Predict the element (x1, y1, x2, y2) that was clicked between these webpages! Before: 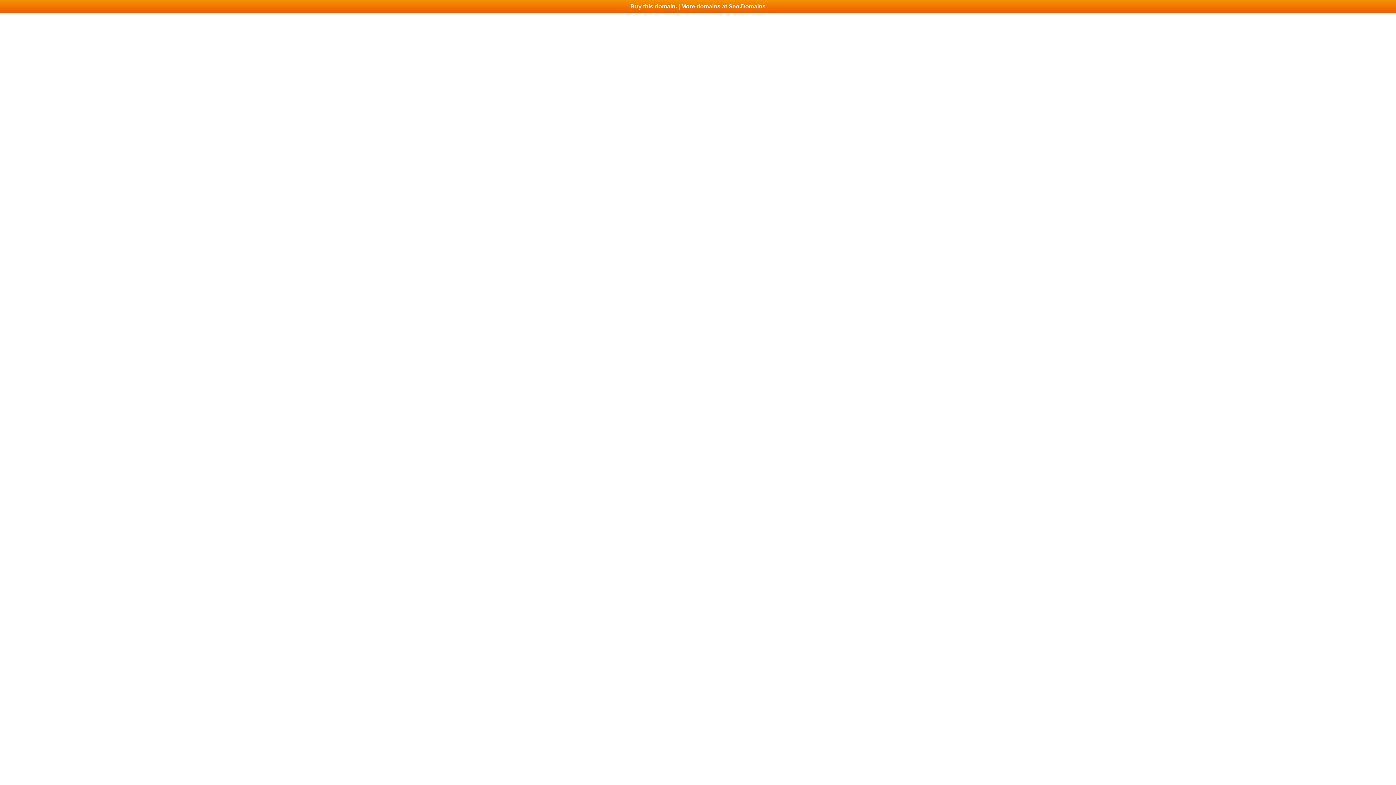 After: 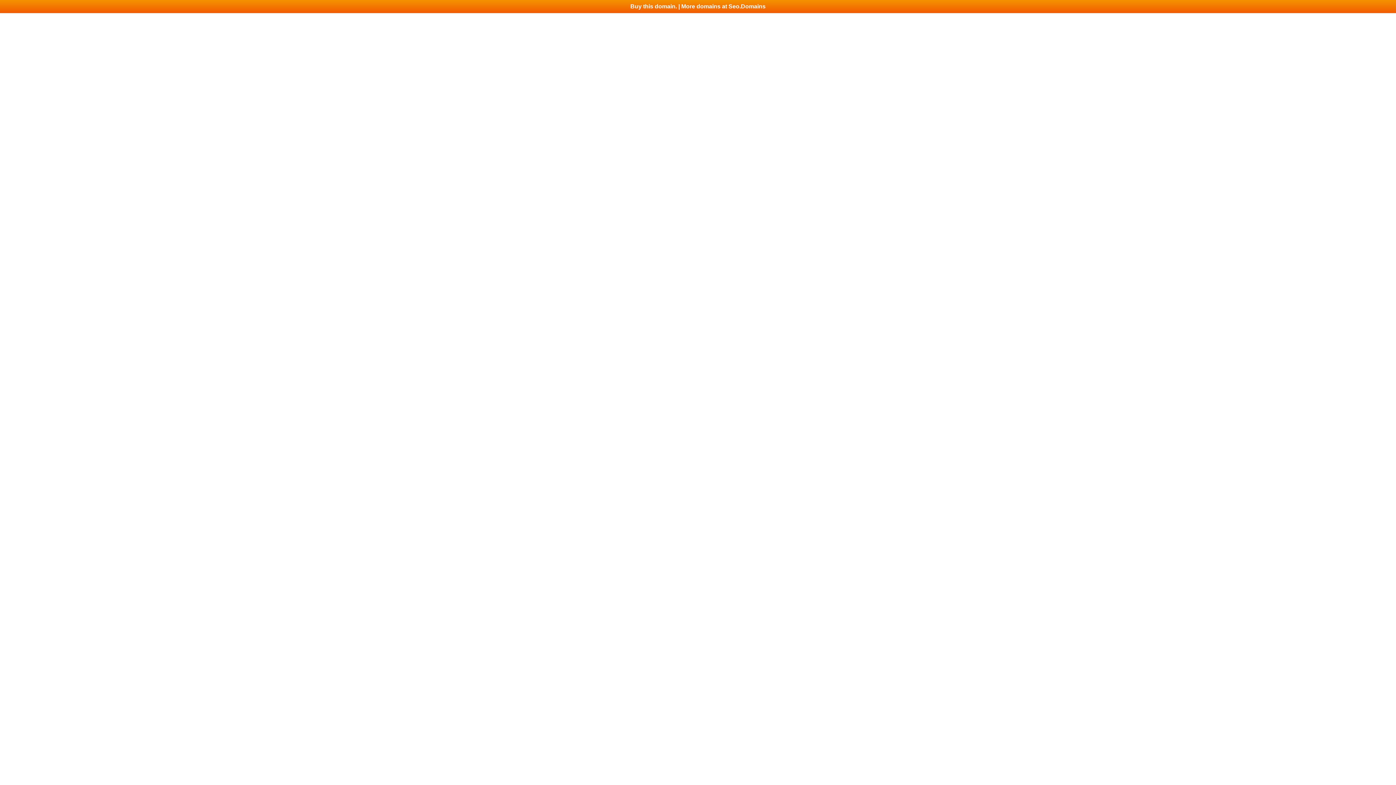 Action: label: Buy this domain. | More domains at Seo.Domains bbox: (0, 0, 1396, 13)